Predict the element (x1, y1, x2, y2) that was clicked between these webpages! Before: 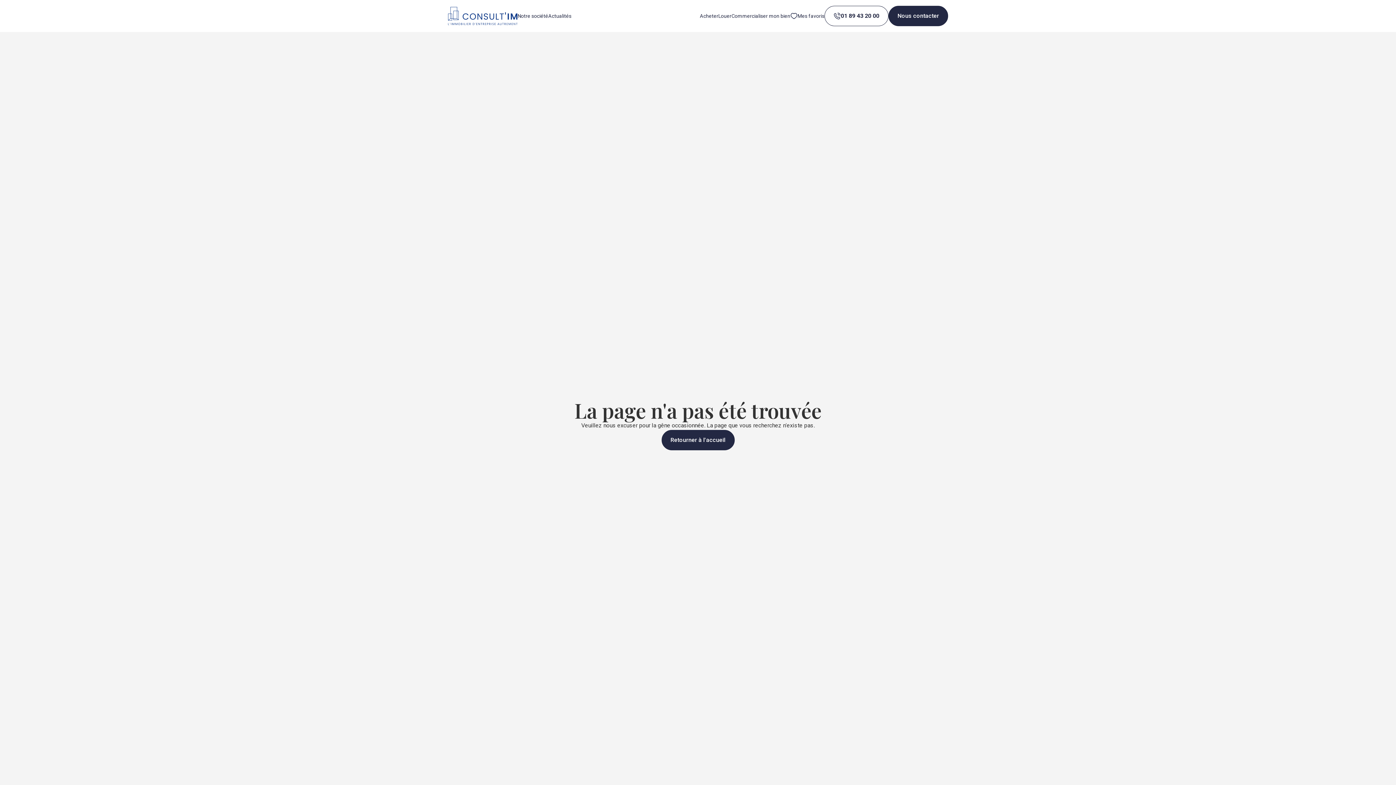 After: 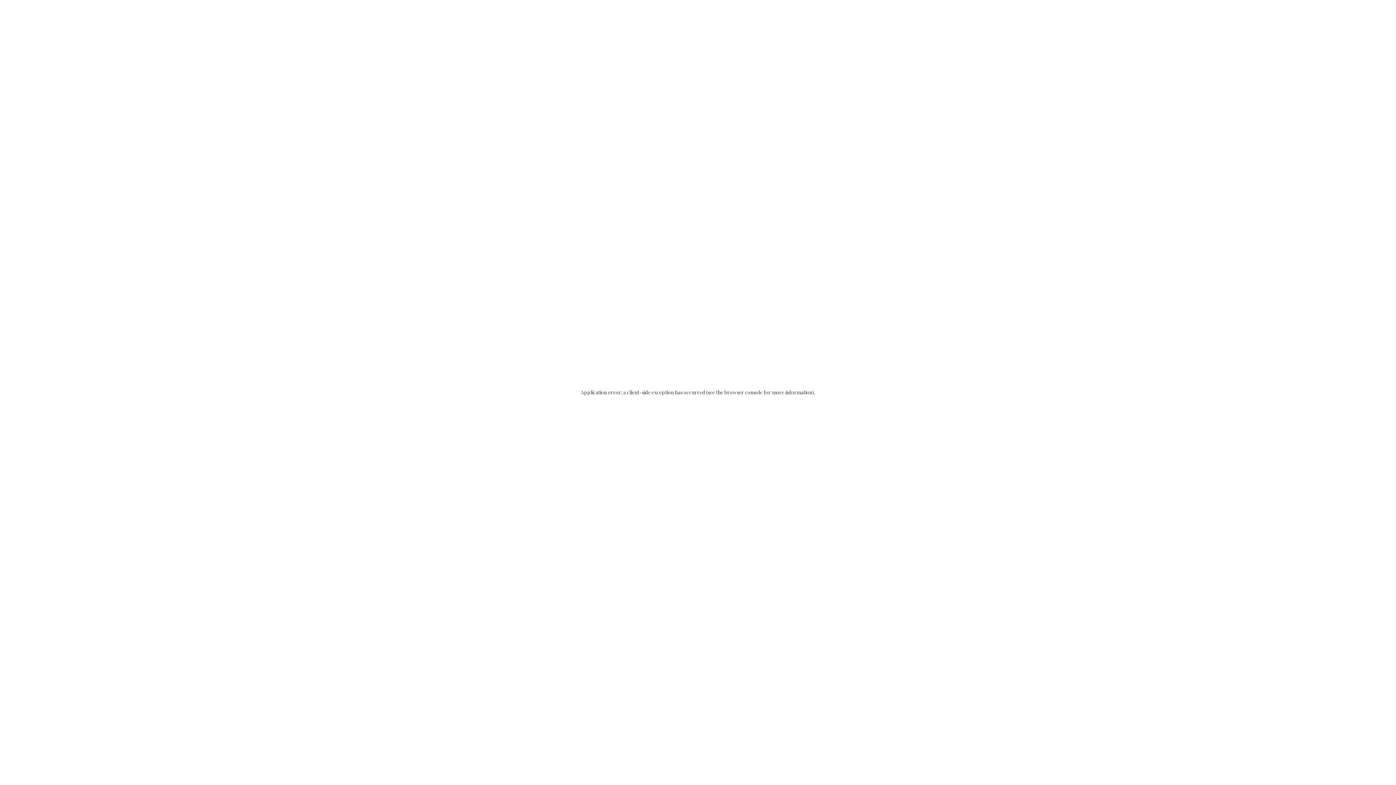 Action: label: Nous contacter bbox: (888, 5, 948, 26)